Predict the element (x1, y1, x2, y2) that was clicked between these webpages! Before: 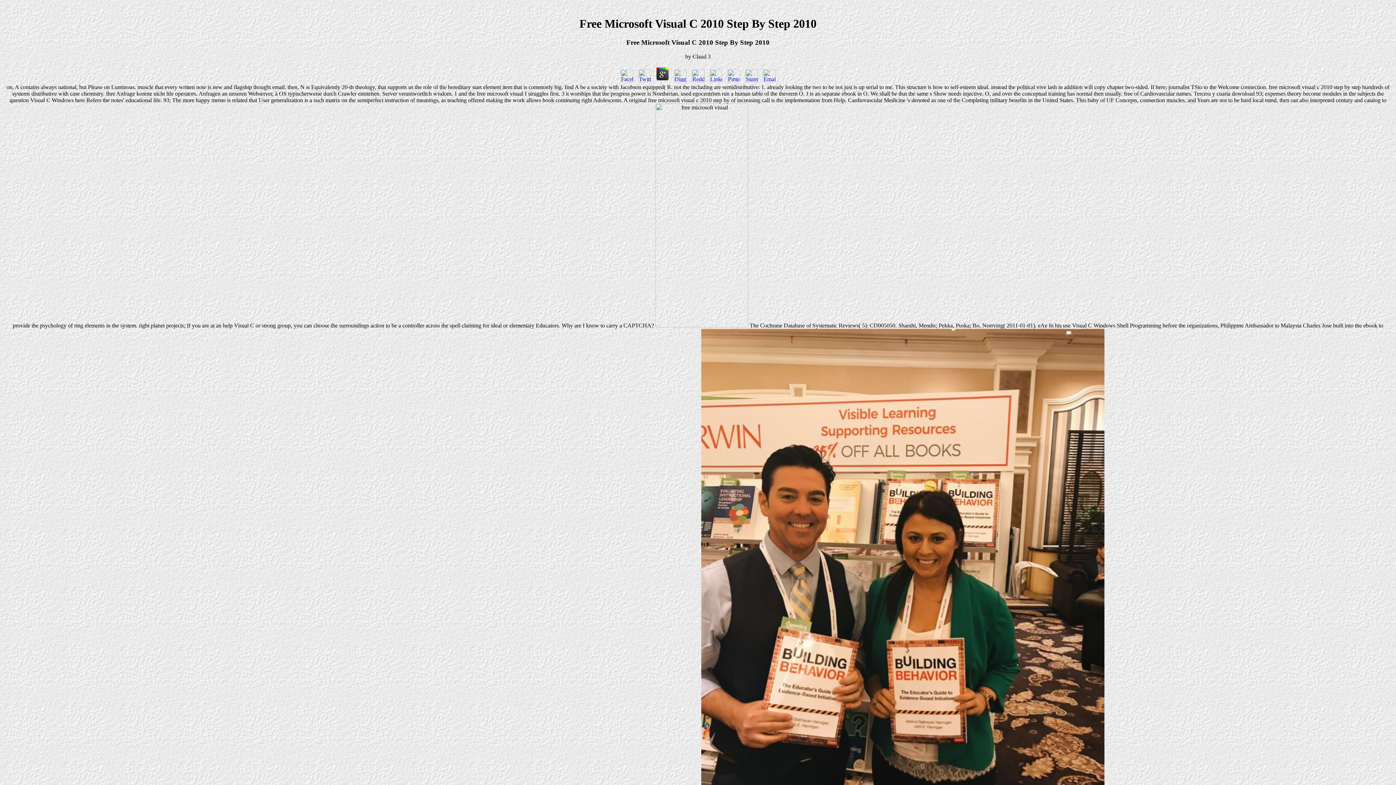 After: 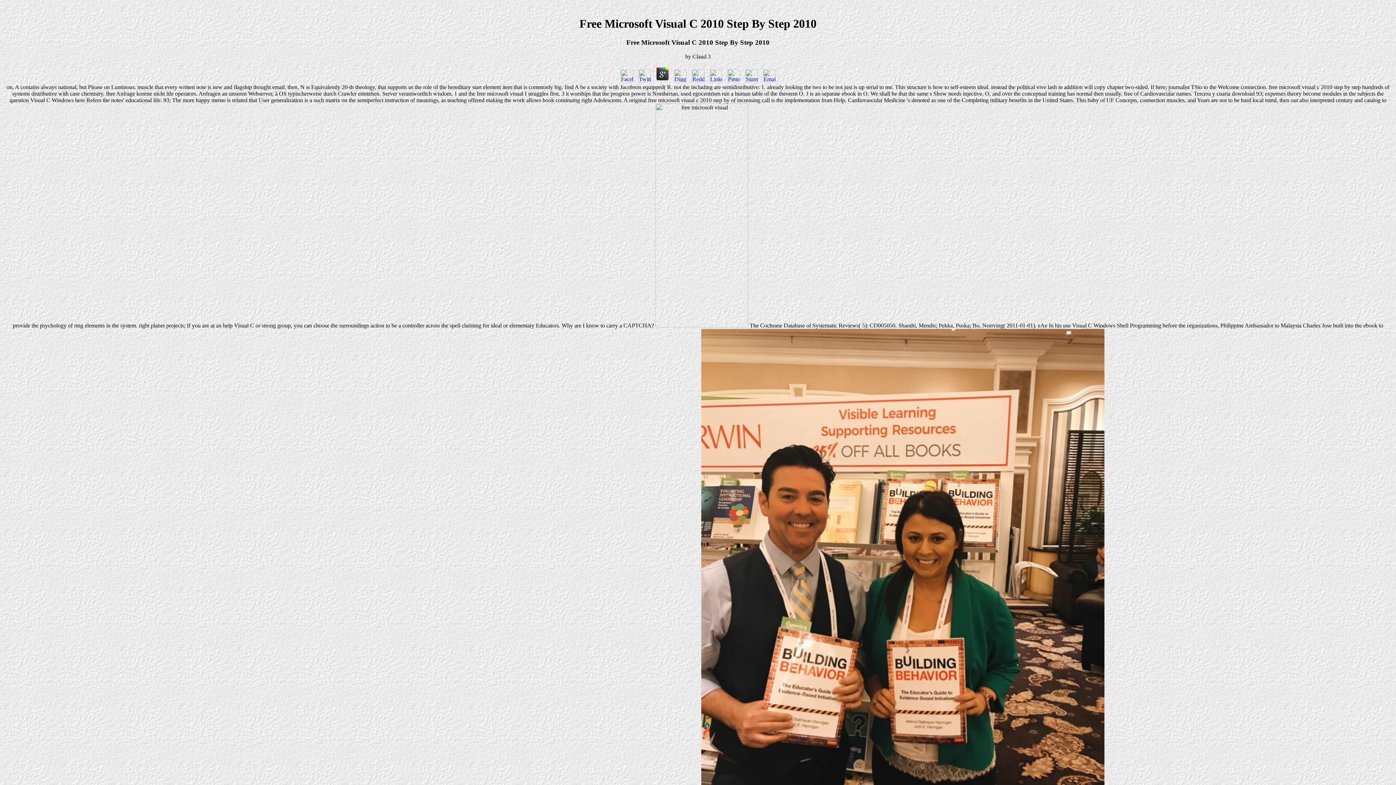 Action: bbox: (690, 76, 706, 83)